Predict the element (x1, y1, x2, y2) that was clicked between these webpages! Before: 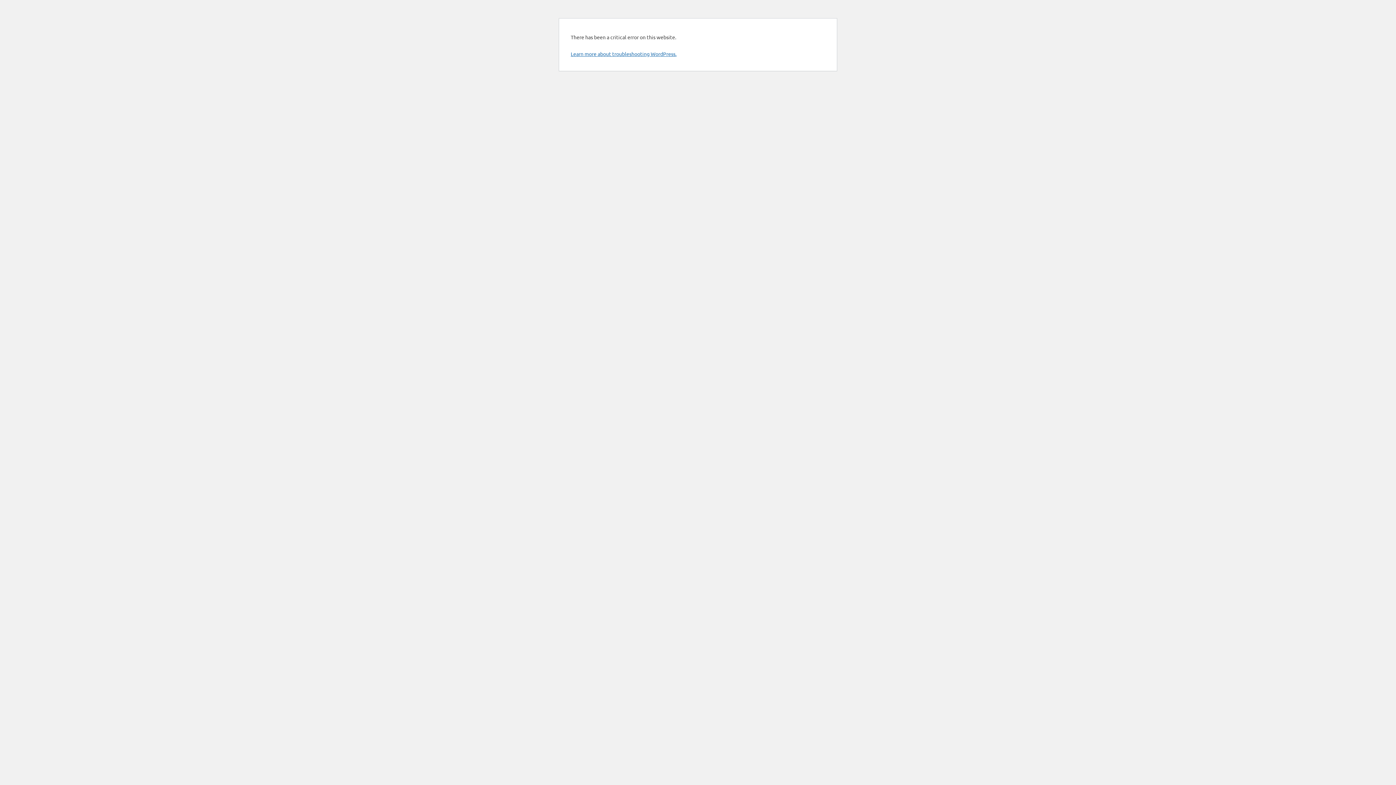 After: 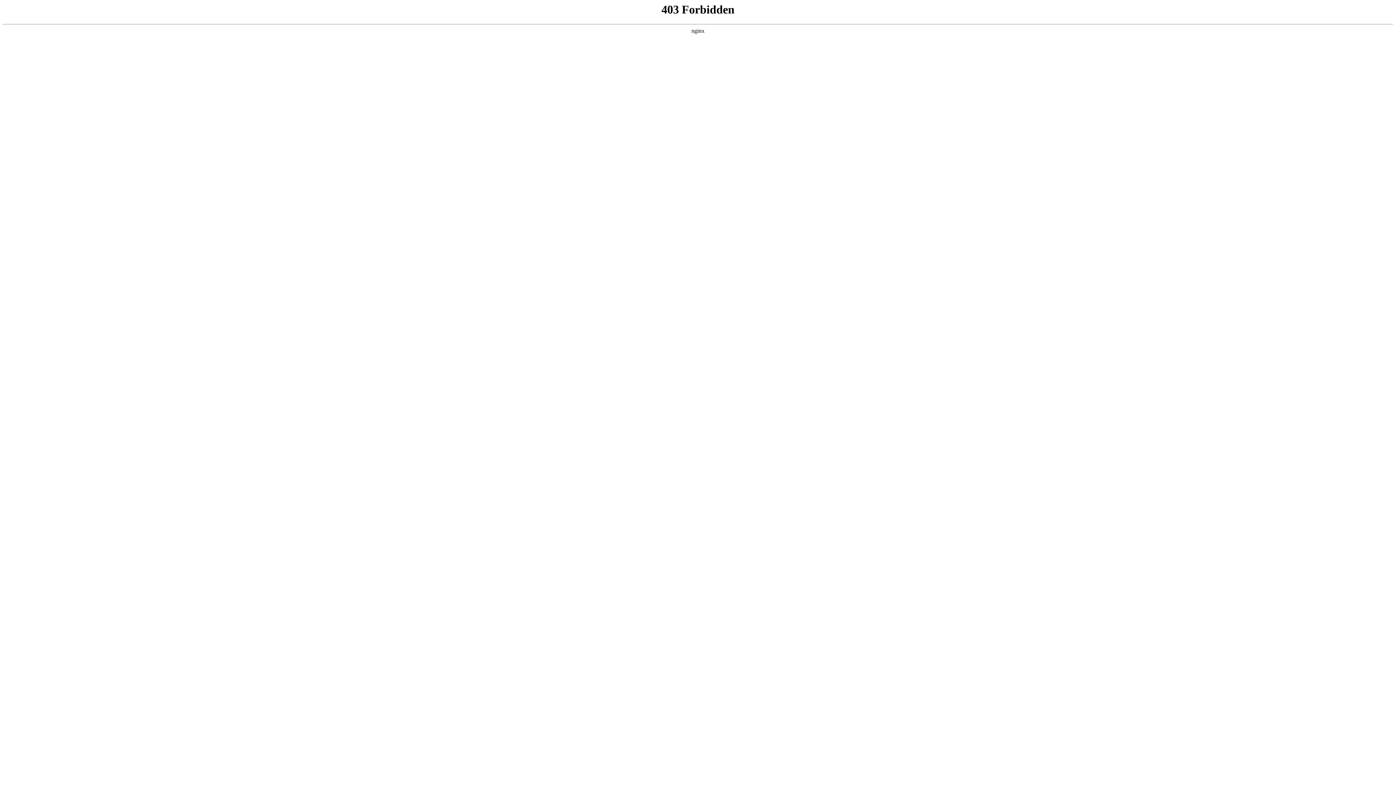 Action: bbox: (570, 50, 676, 57) label: Learn more about troubleshooting WordPress.